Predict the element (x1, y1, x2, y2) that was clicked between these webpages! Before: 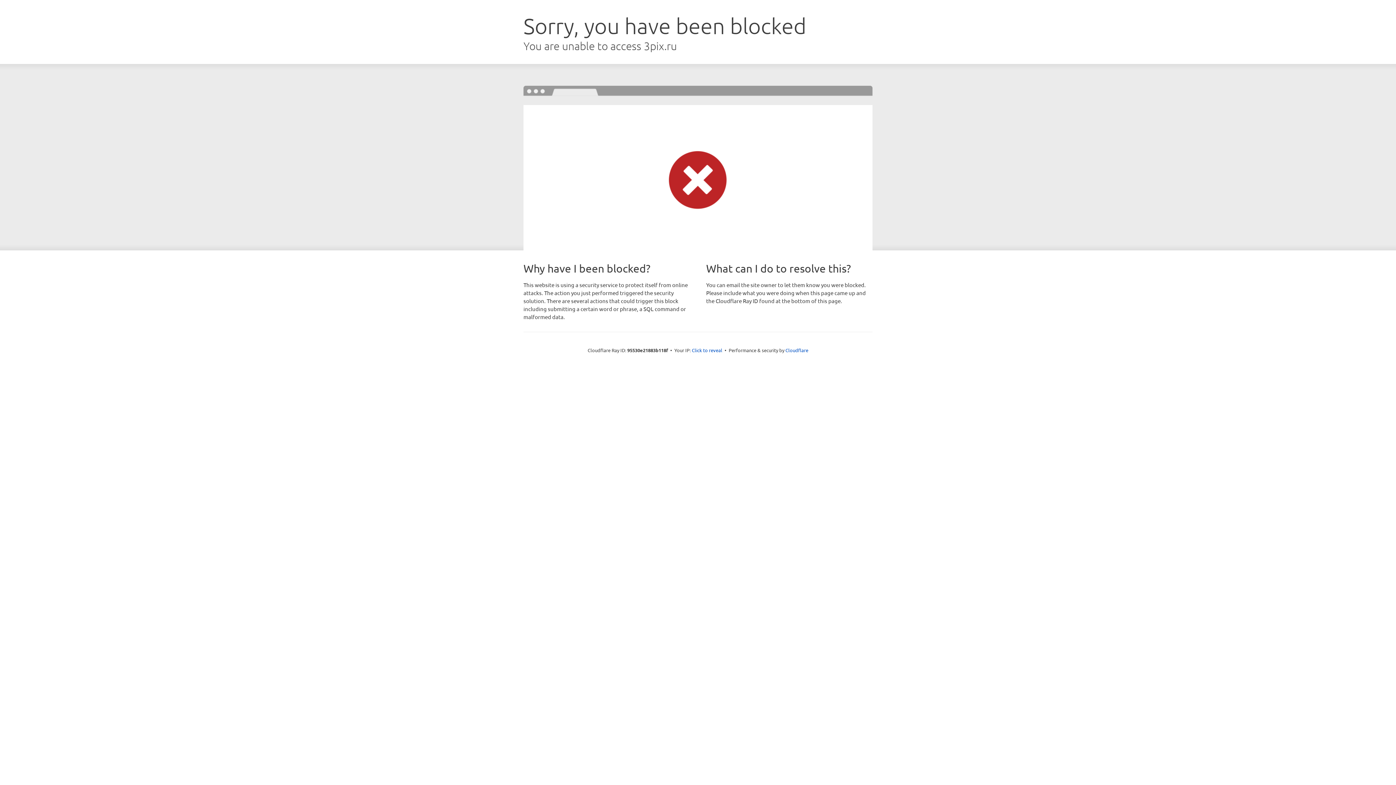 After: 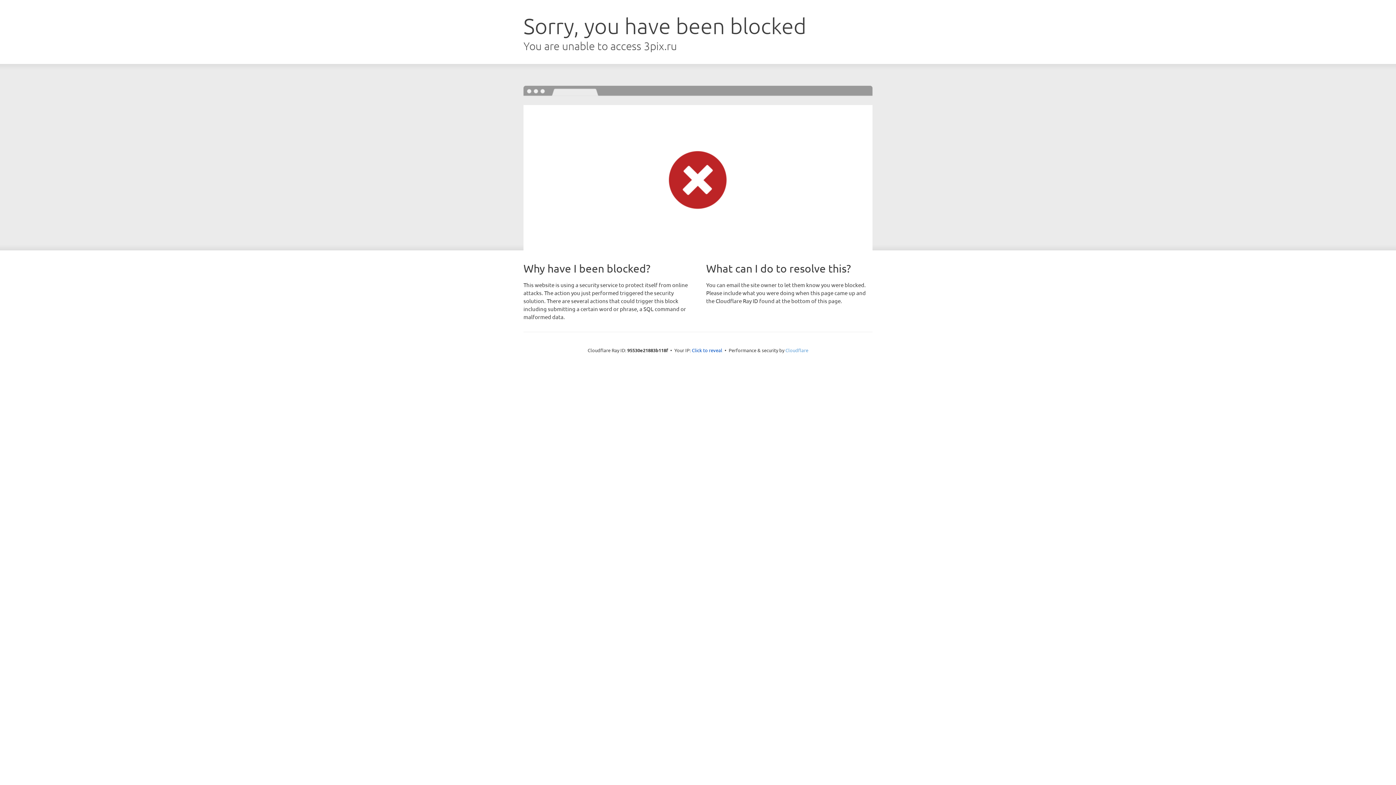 Action: label: Cloudflare bbox: (785, 347, 808, 353)